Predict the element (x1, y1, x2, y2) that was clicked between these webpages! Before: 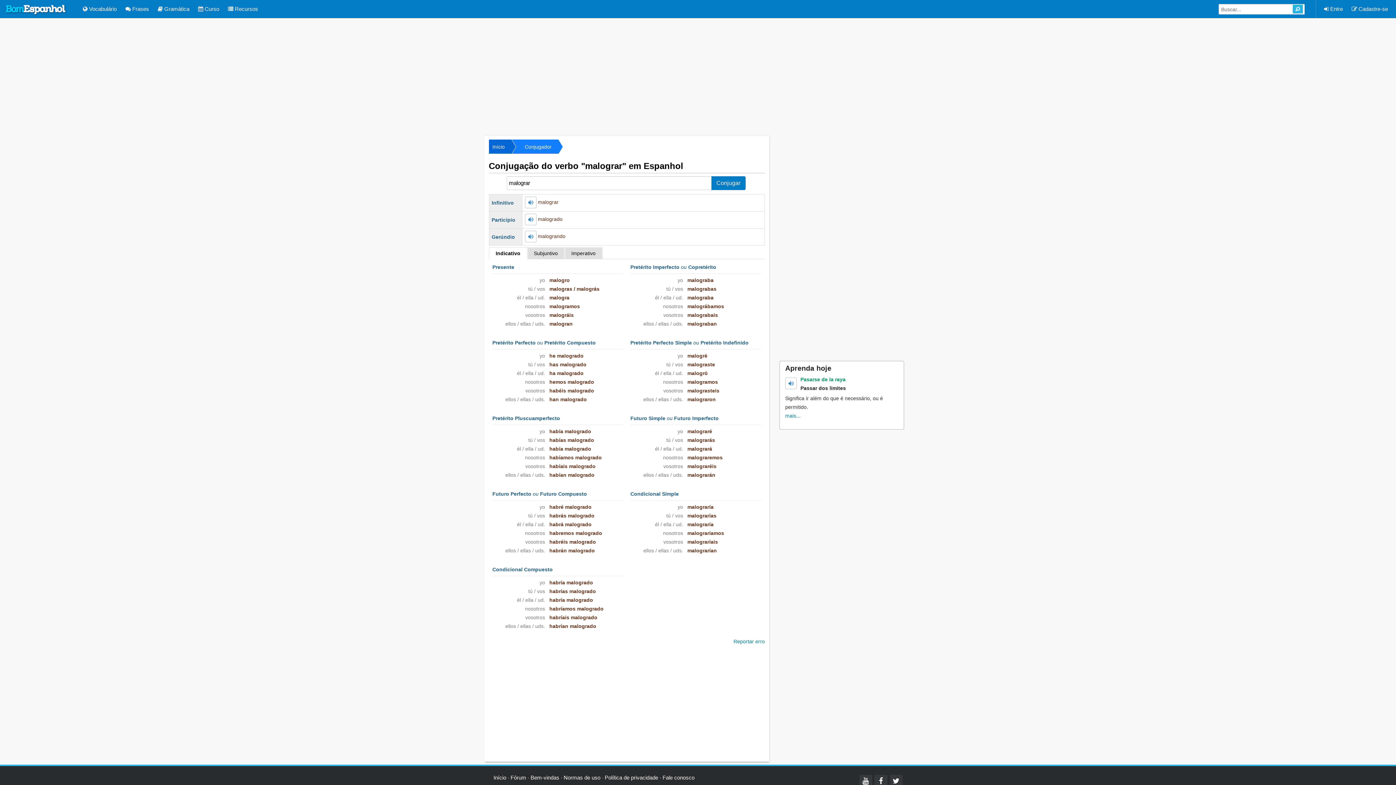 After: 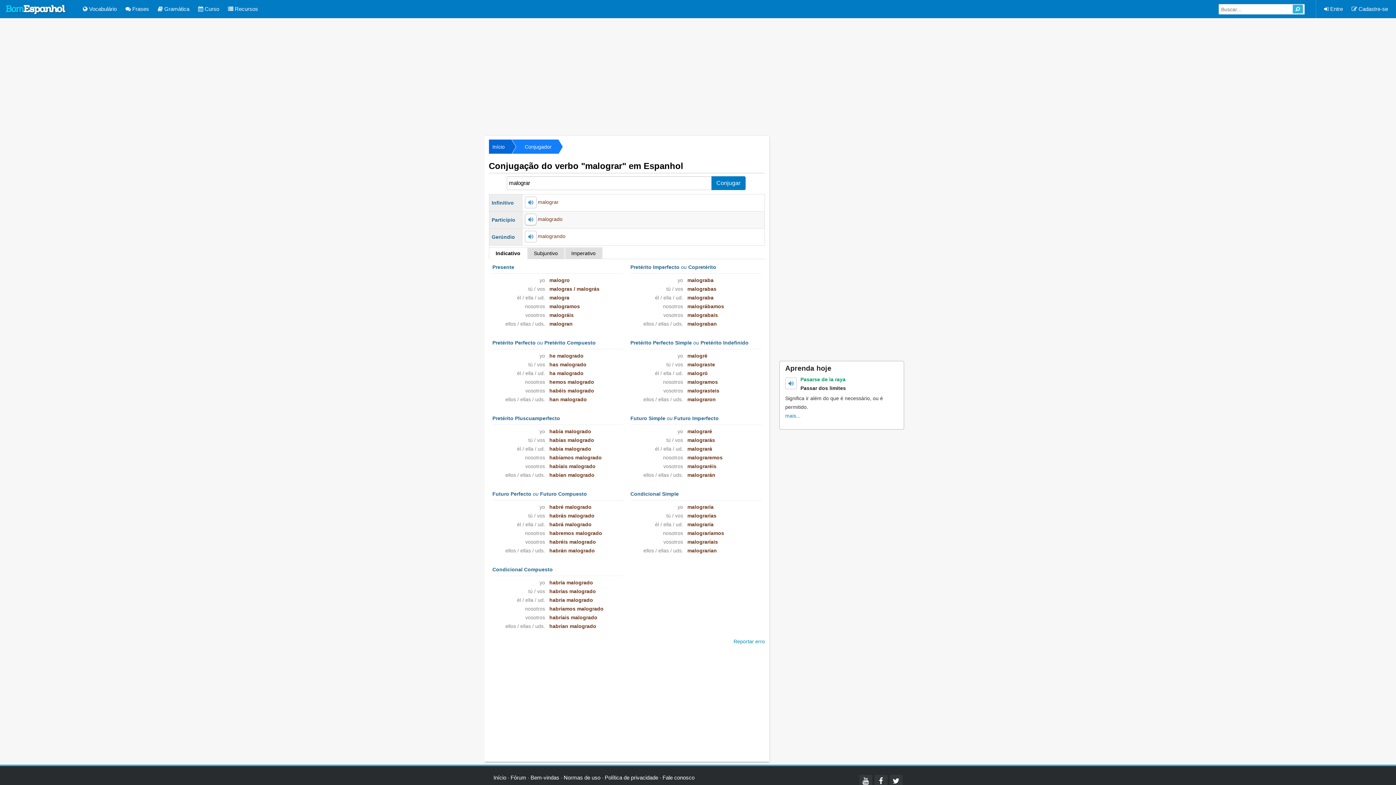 Action: bbox: (524, 213, 536, 225)